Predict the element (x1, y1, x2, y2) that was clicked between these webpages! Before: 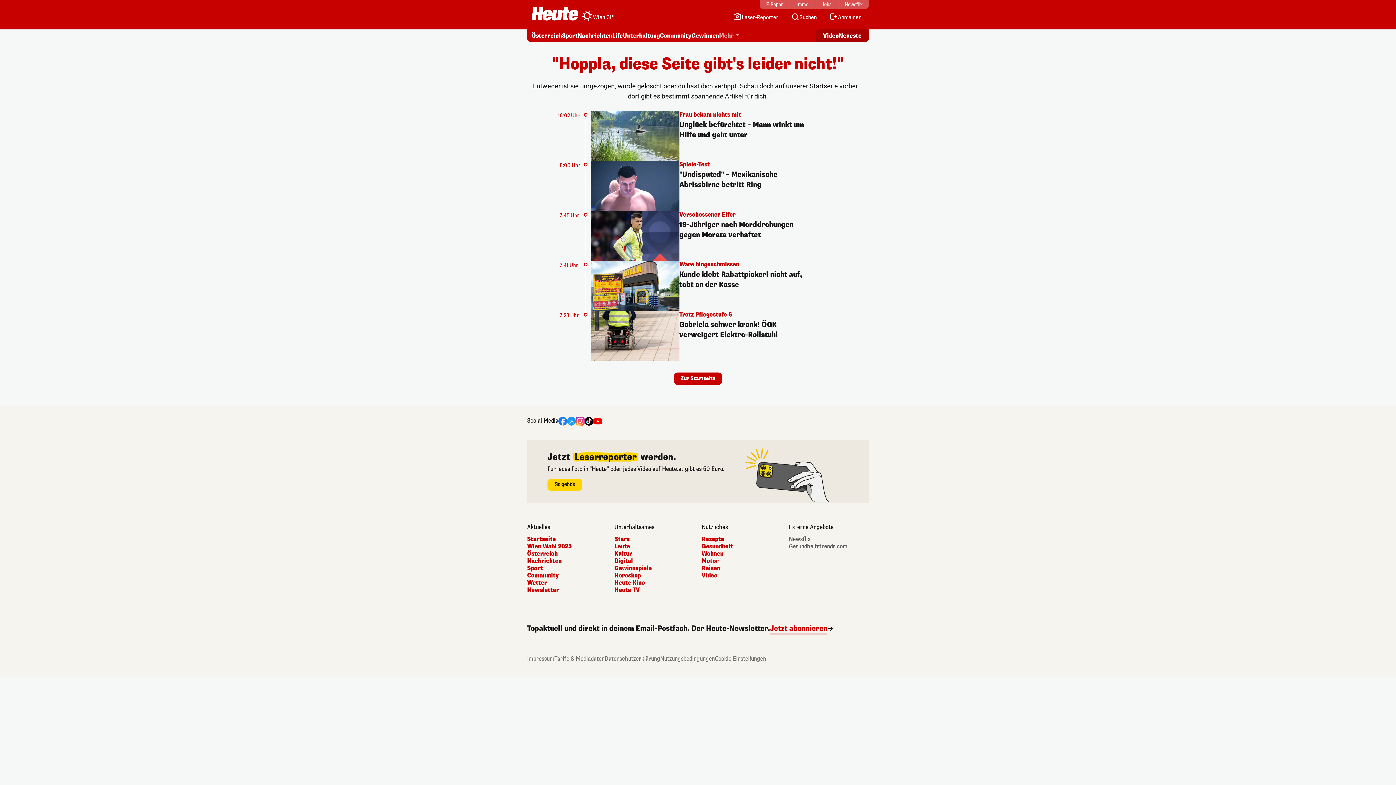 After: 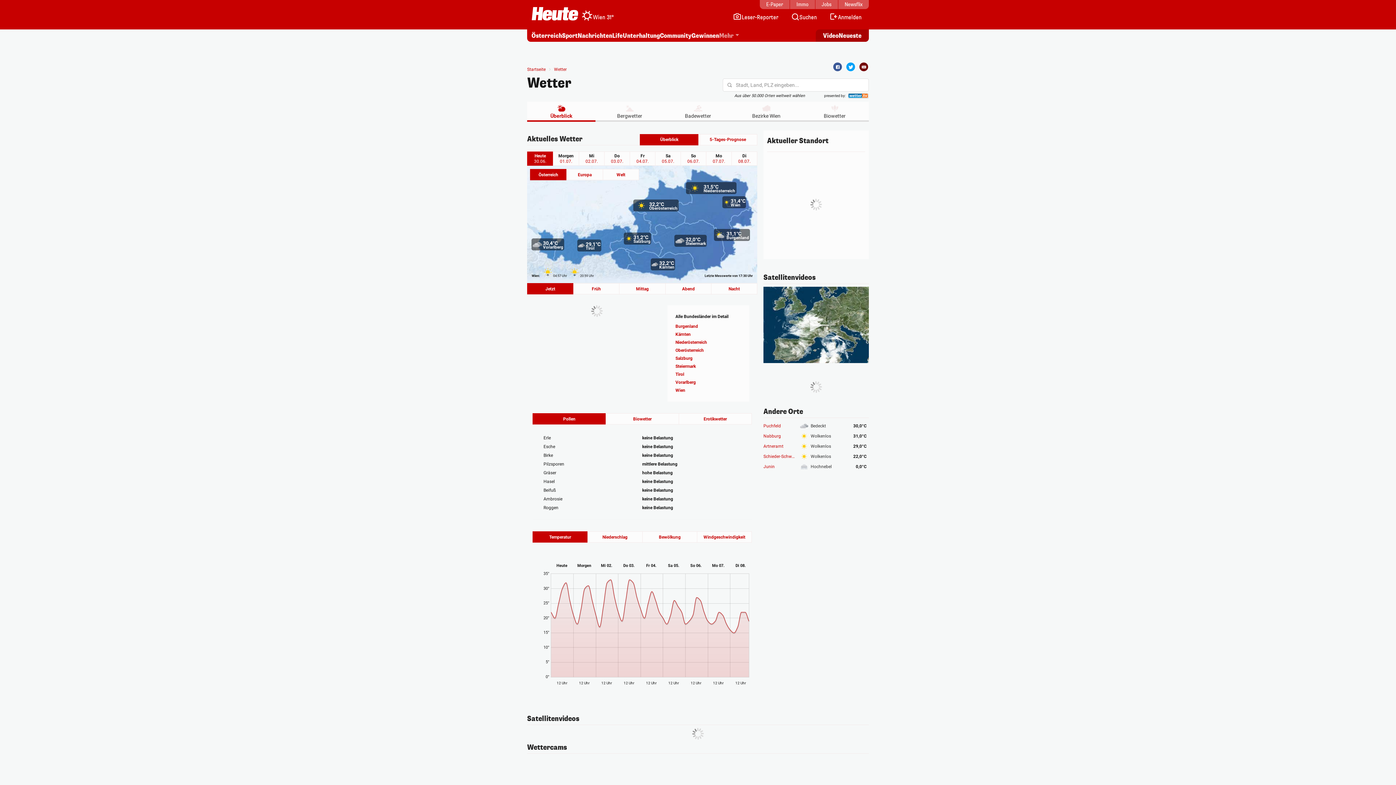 Action: label: Wien 31° bbox: (581, 9, 621, 21)